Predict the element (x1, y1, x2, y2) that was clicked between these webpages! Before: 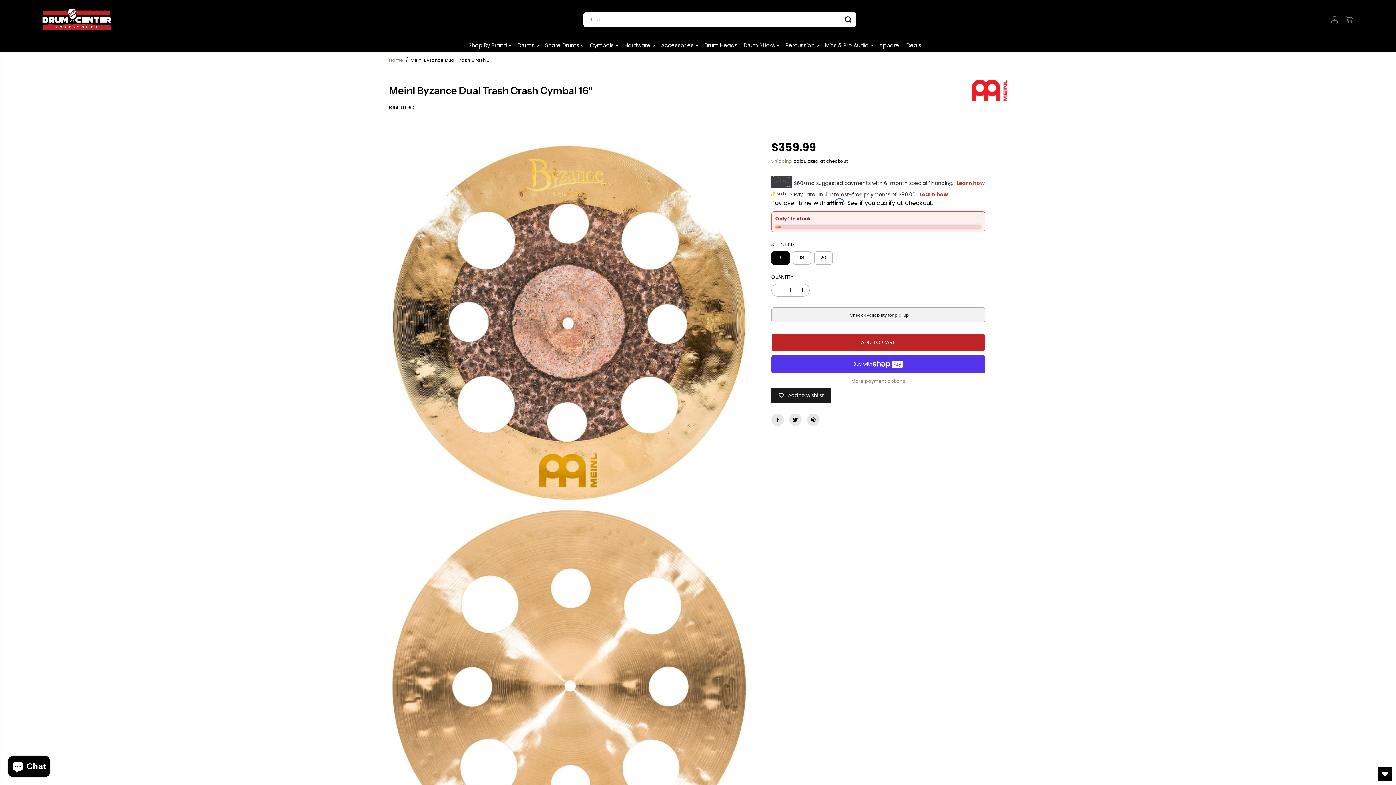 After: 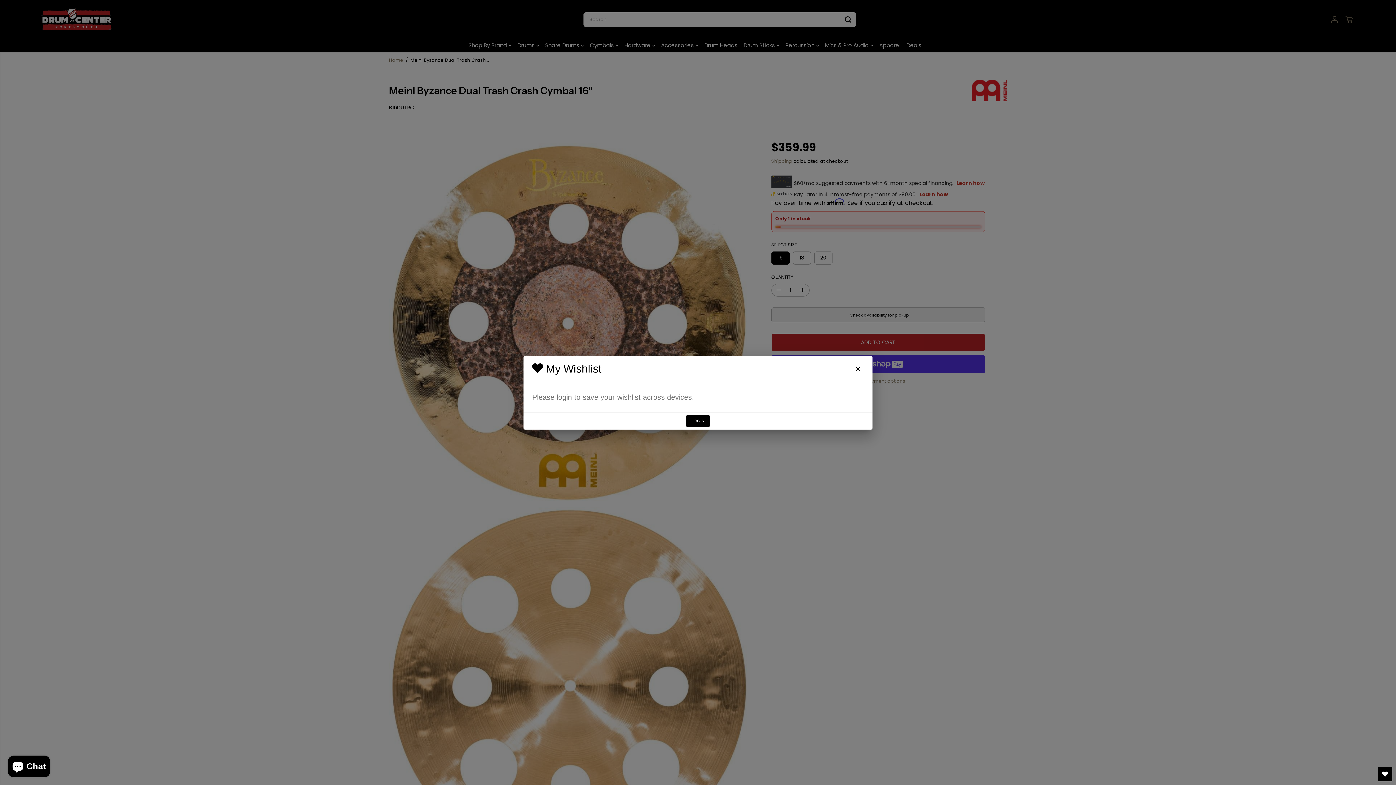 Action: label: Add to wishlist bbox: (771, 365, 831, 380)